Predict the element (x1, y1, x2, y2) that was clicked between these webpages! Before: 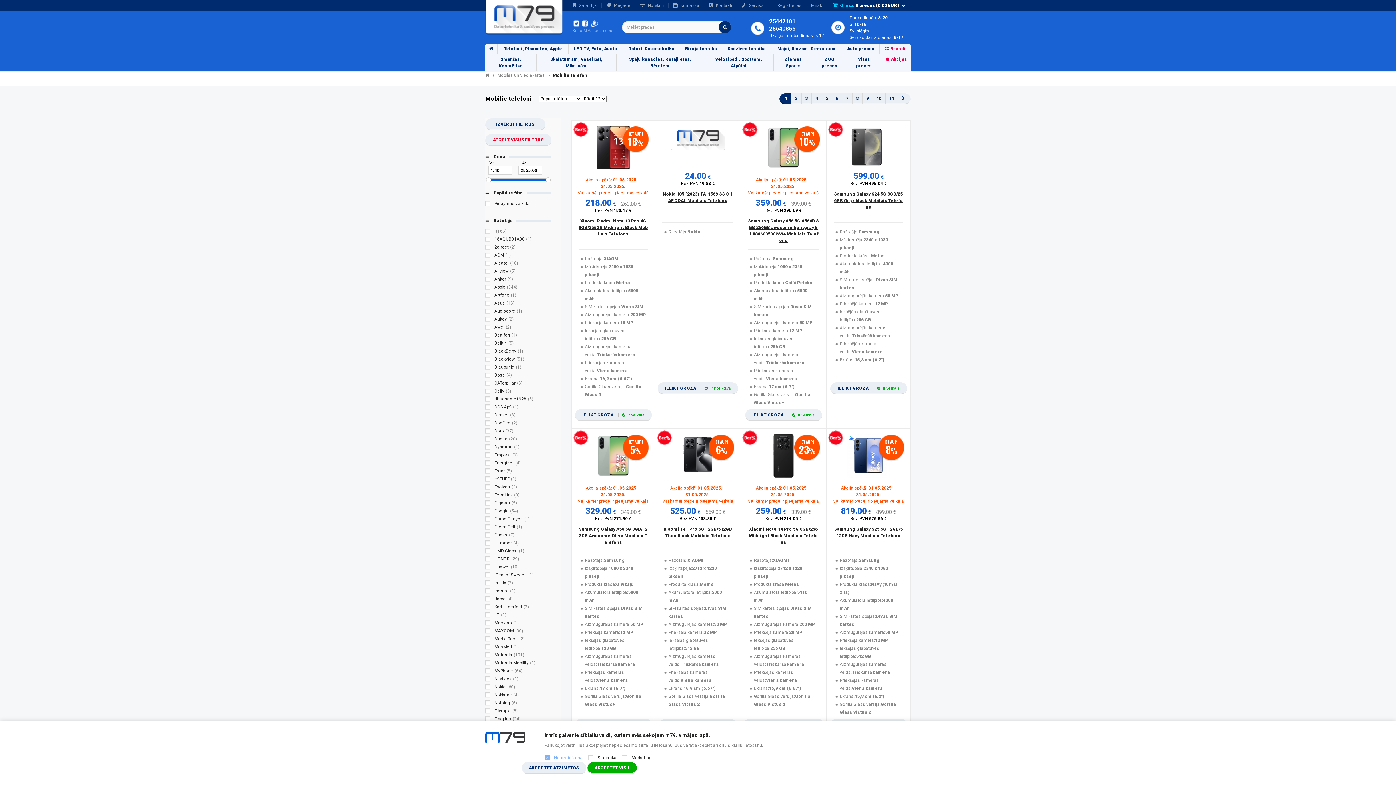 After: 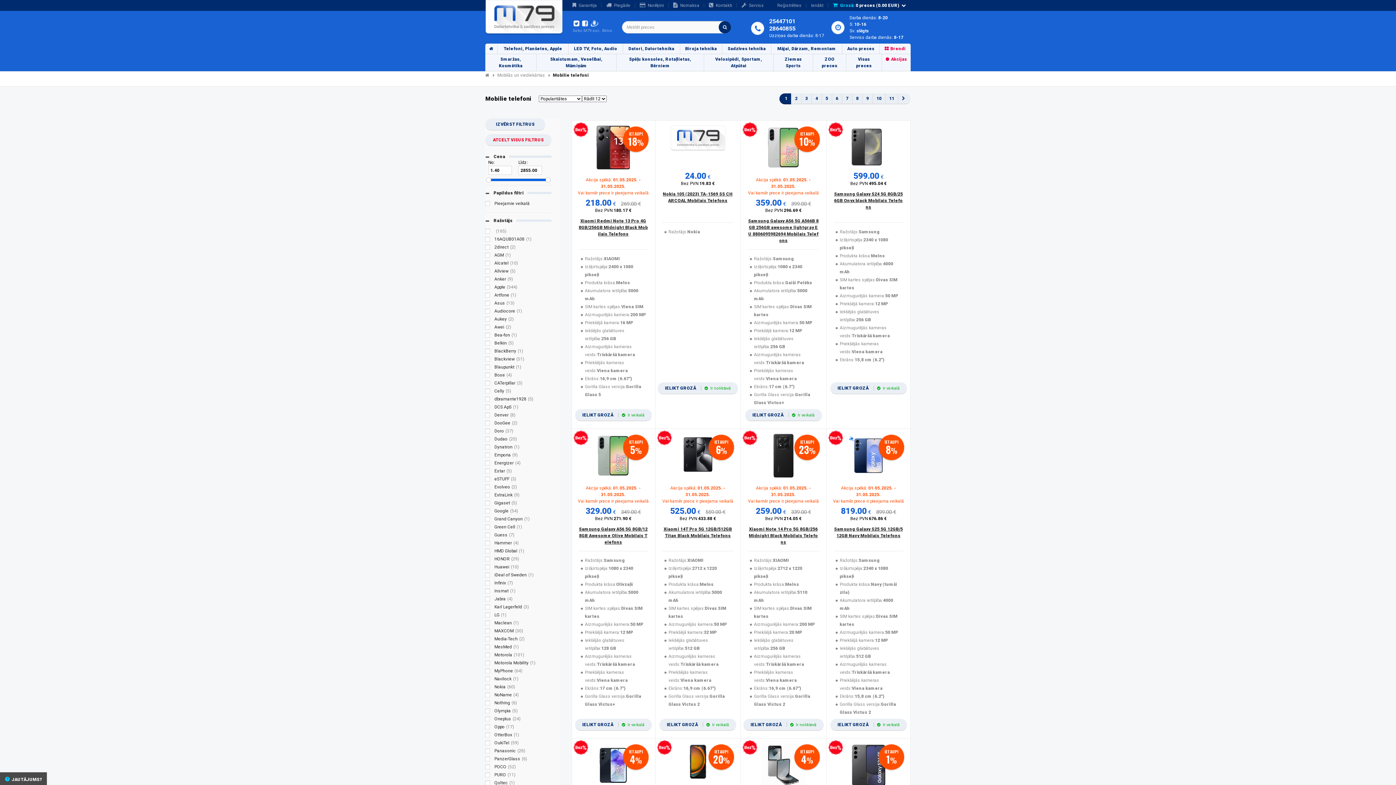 Action: label: AKCEPTĒT ATZĪMĒTOS bbox: (521, 762, 586, 774)